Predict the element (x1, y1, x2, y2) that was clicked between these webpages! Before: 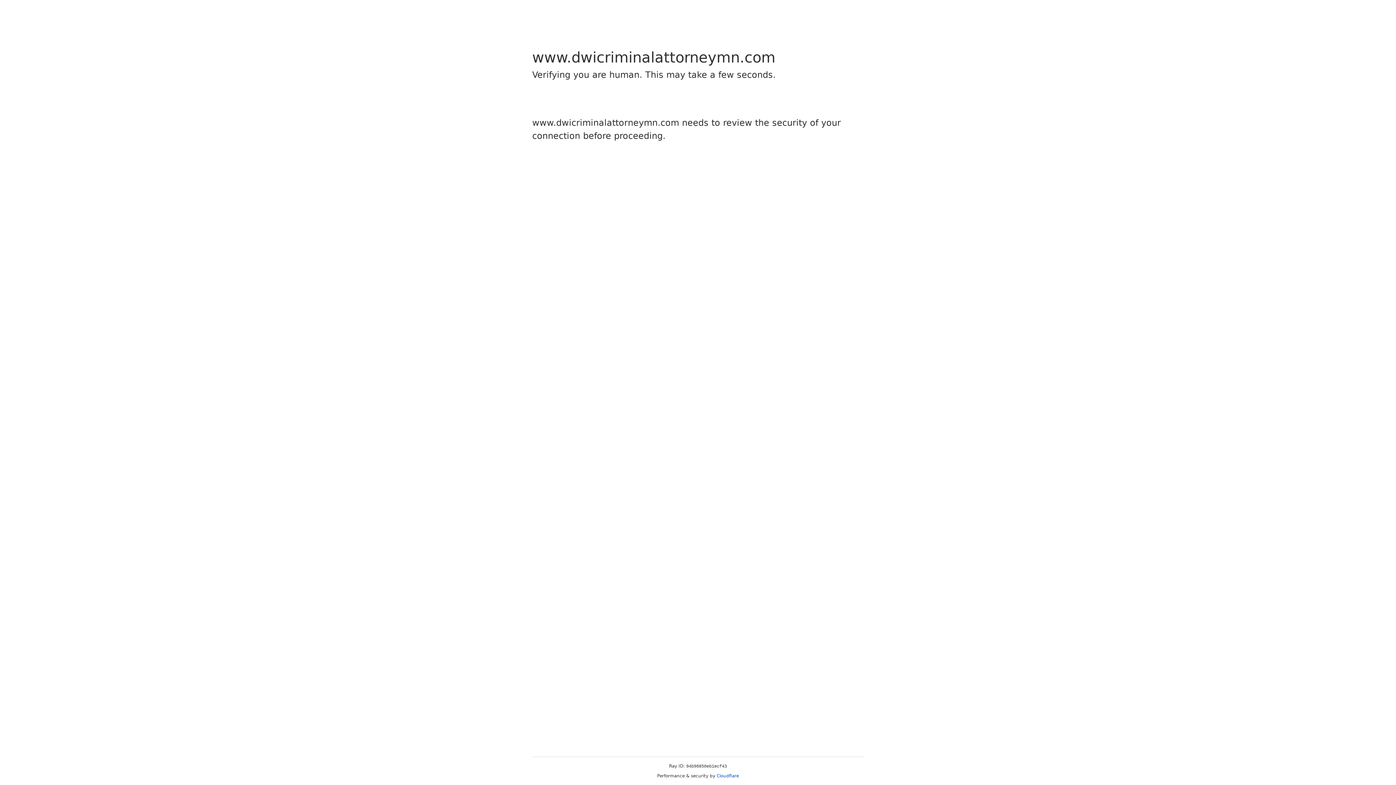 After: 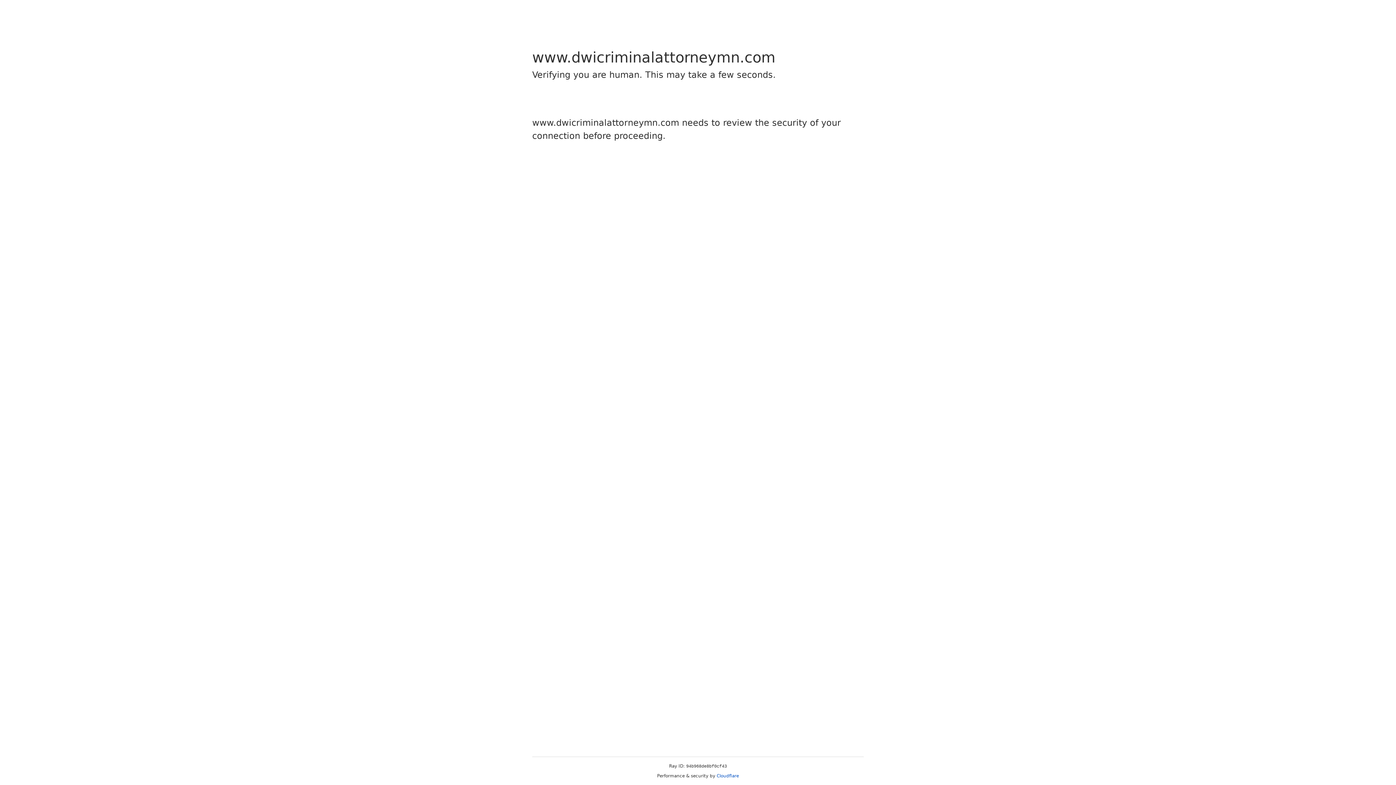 Action: bbox: (716, 773, 739, 778) label: Cloudflare